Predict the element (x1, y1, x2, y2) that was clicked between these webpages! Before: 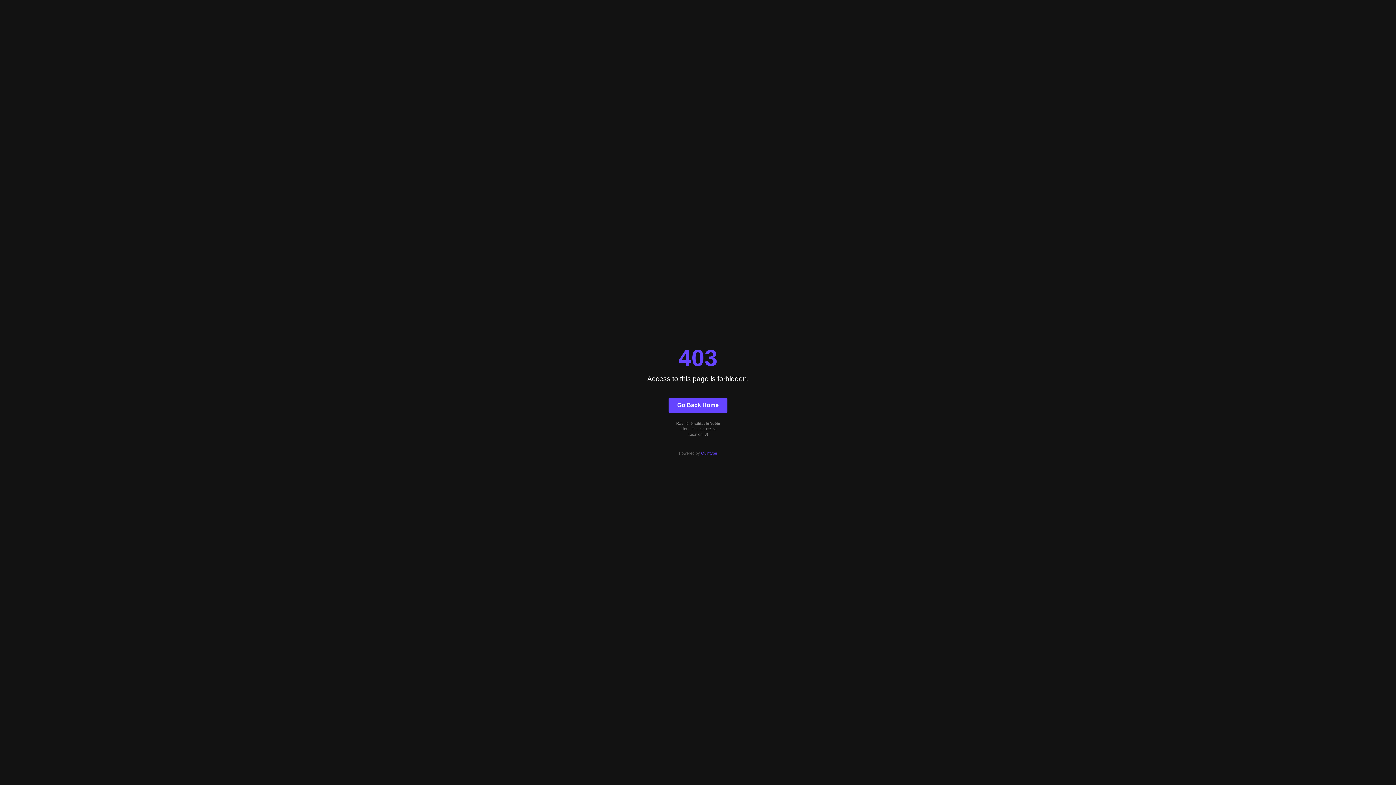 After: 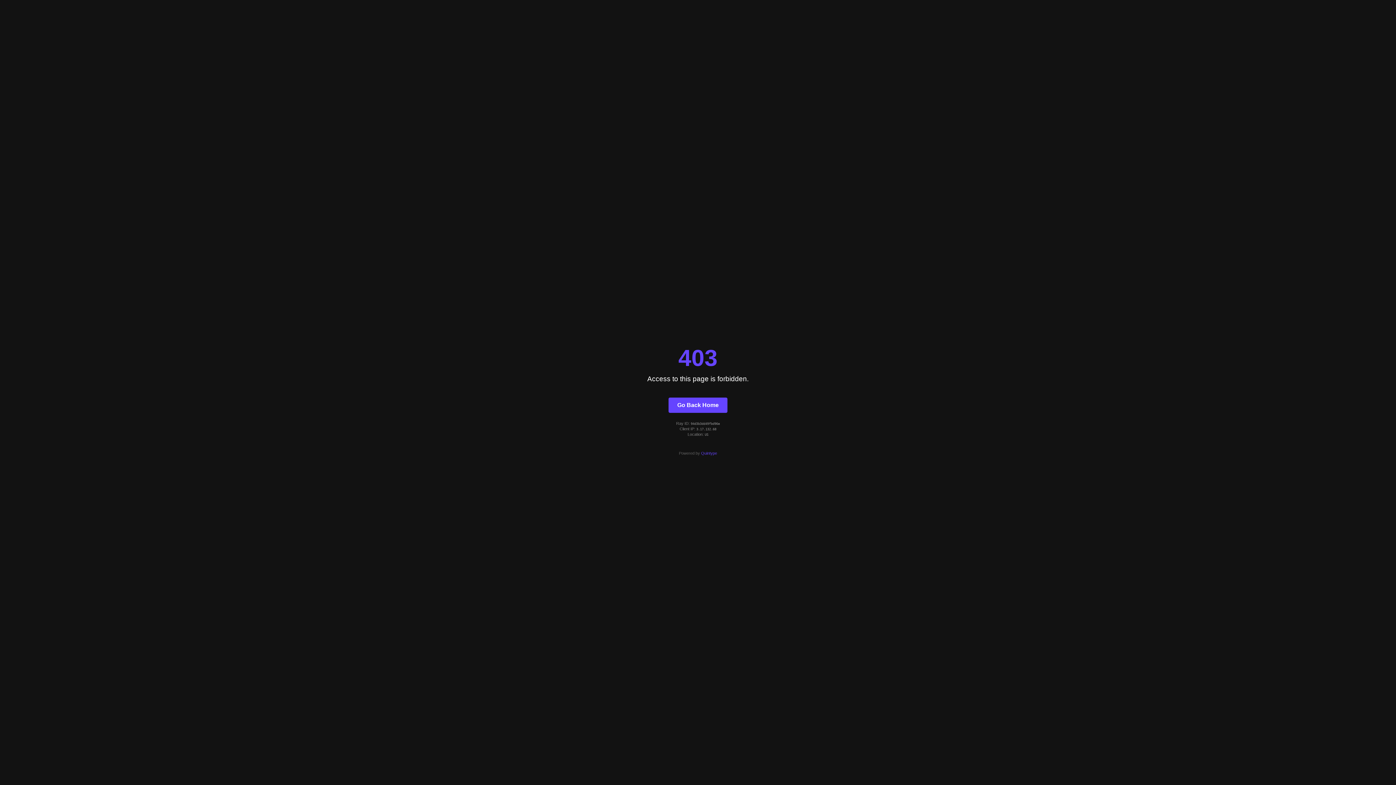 Action: bbox: (701, 451, 717, 455) label: Quintype